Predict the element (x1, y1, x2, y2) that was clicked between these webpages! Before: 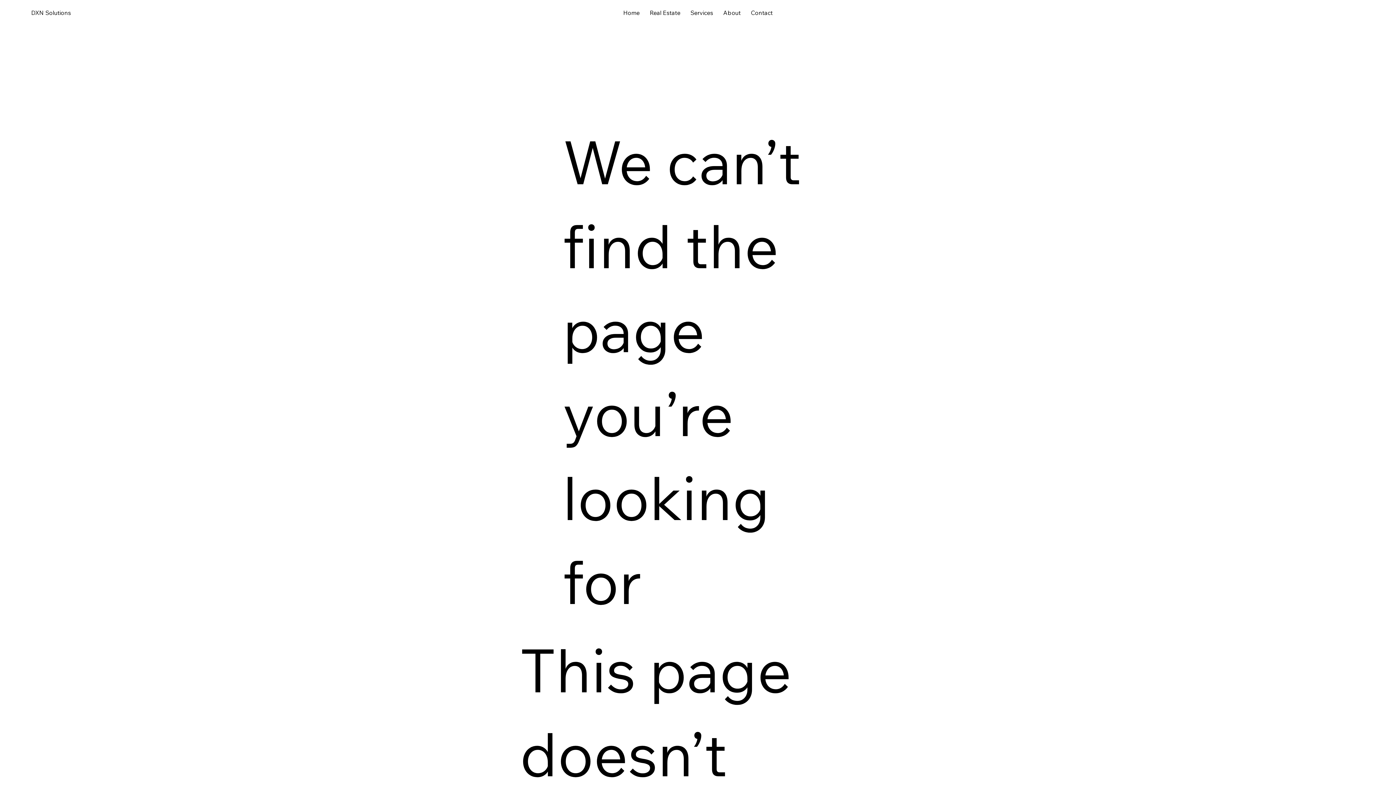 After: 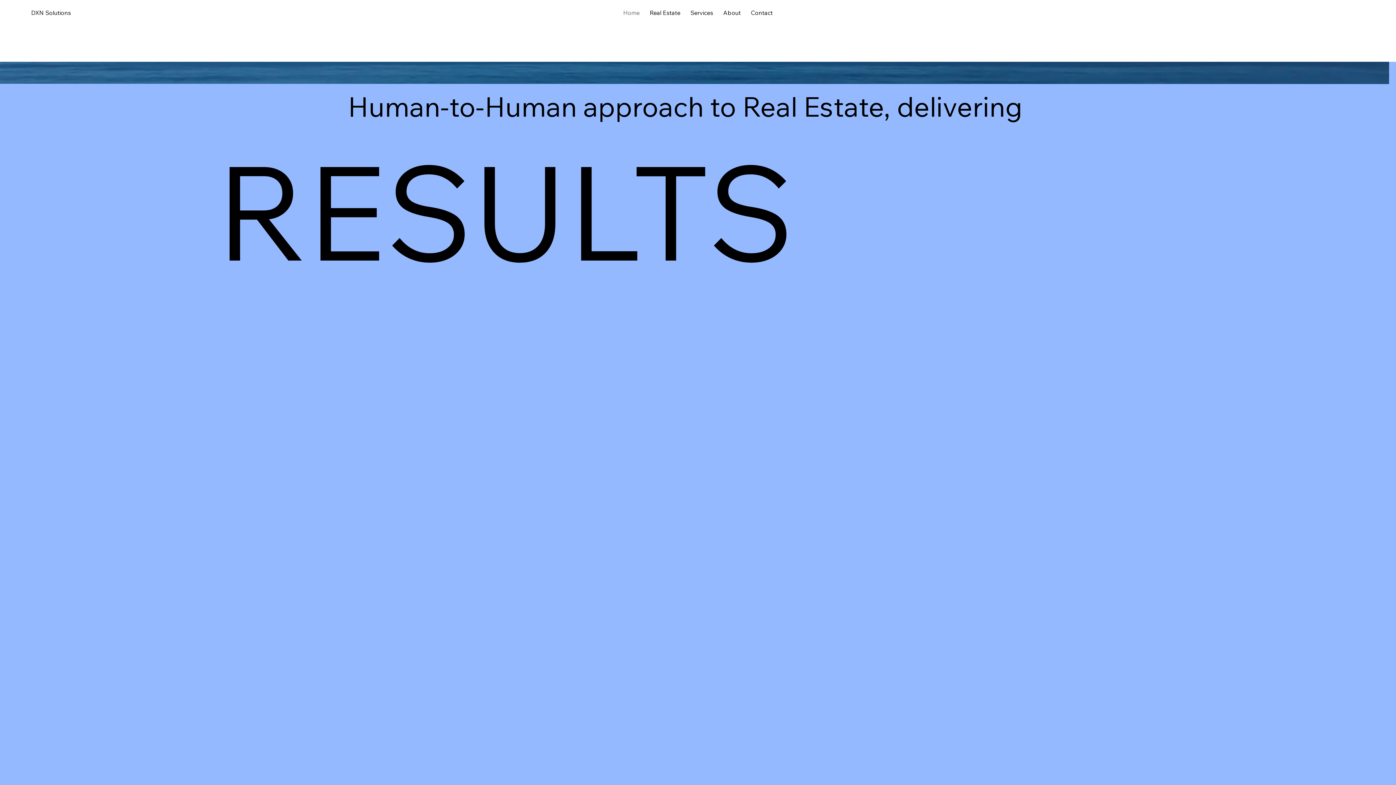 Action: bbox: (619, 0, 643, 25) label: Home